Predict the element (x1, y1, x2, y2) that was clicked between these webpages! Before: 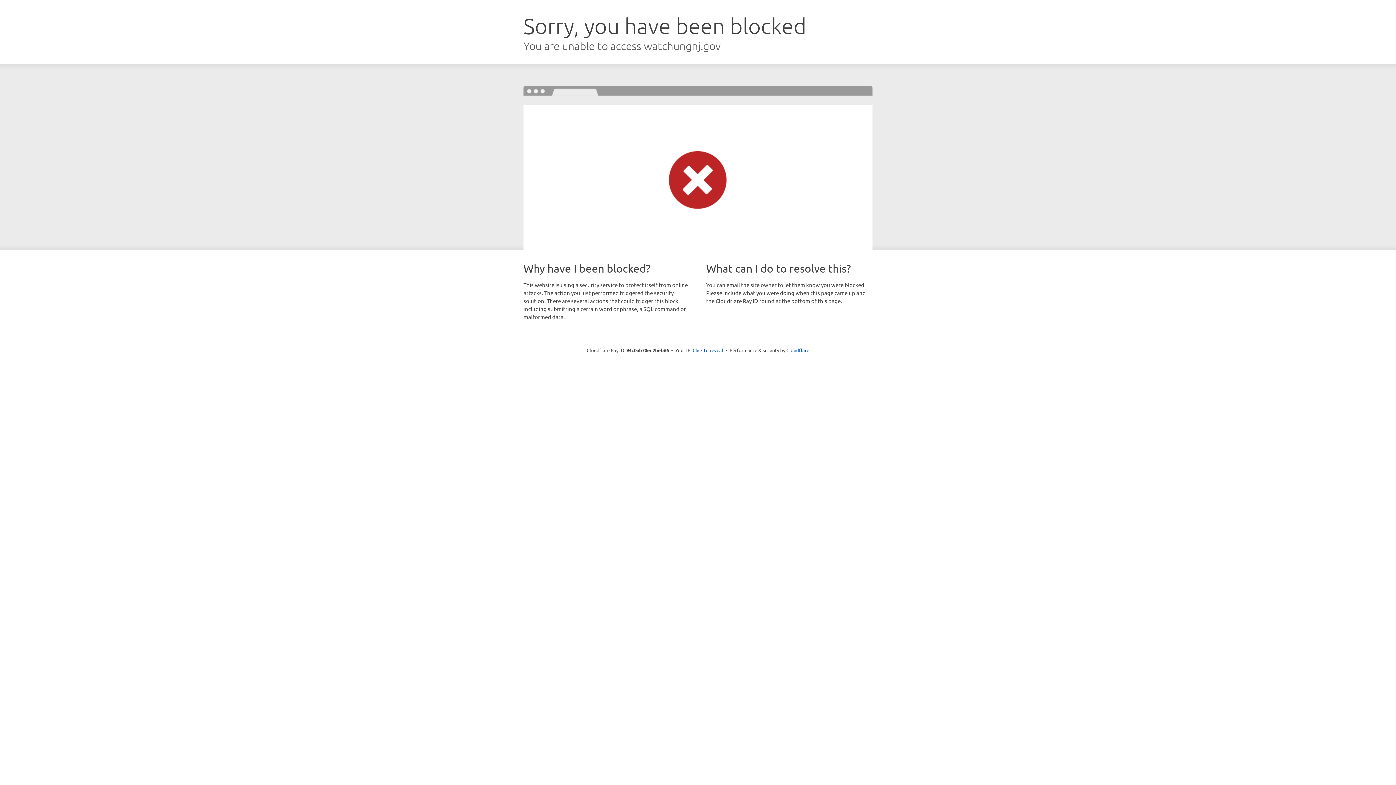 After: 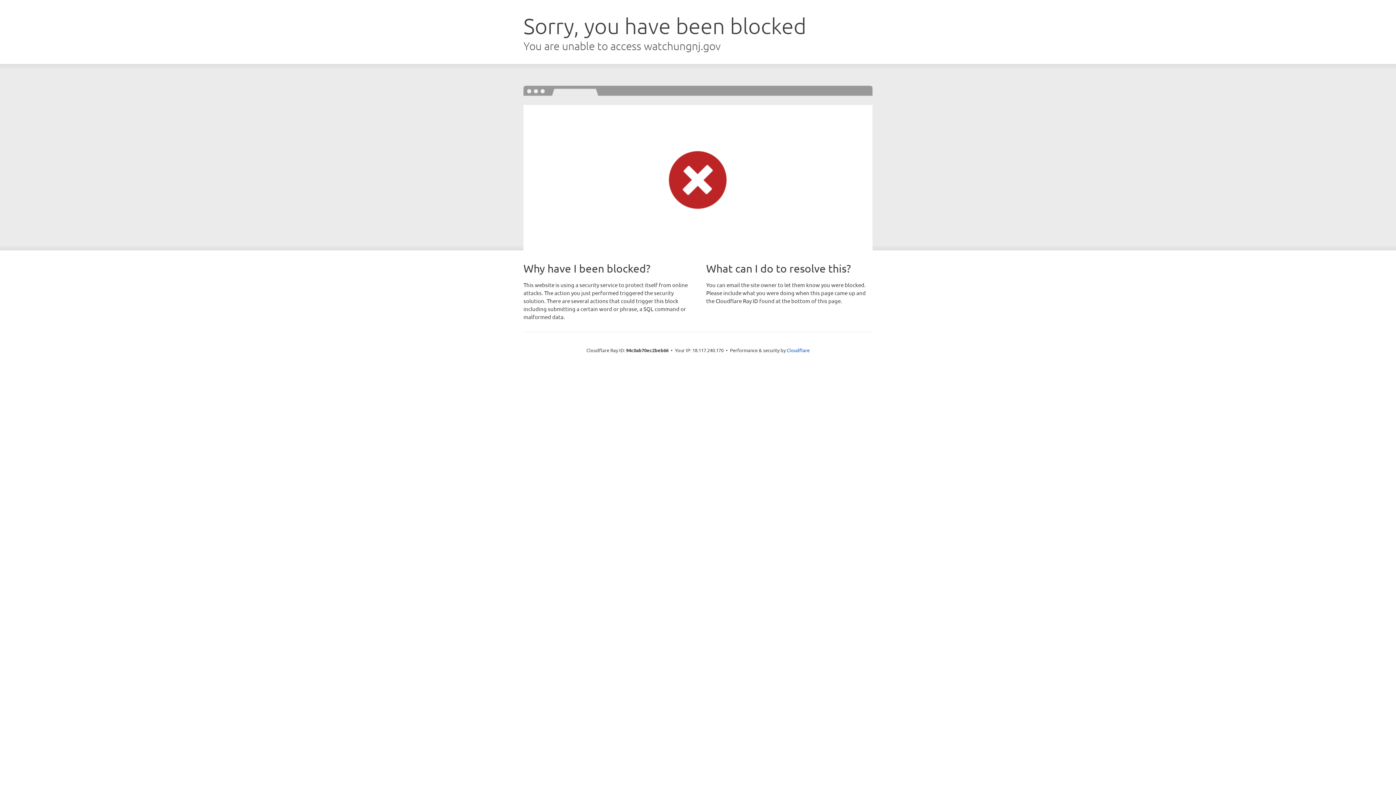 Action: bbox: (692, 346, 723, 353) label: Click to reveal